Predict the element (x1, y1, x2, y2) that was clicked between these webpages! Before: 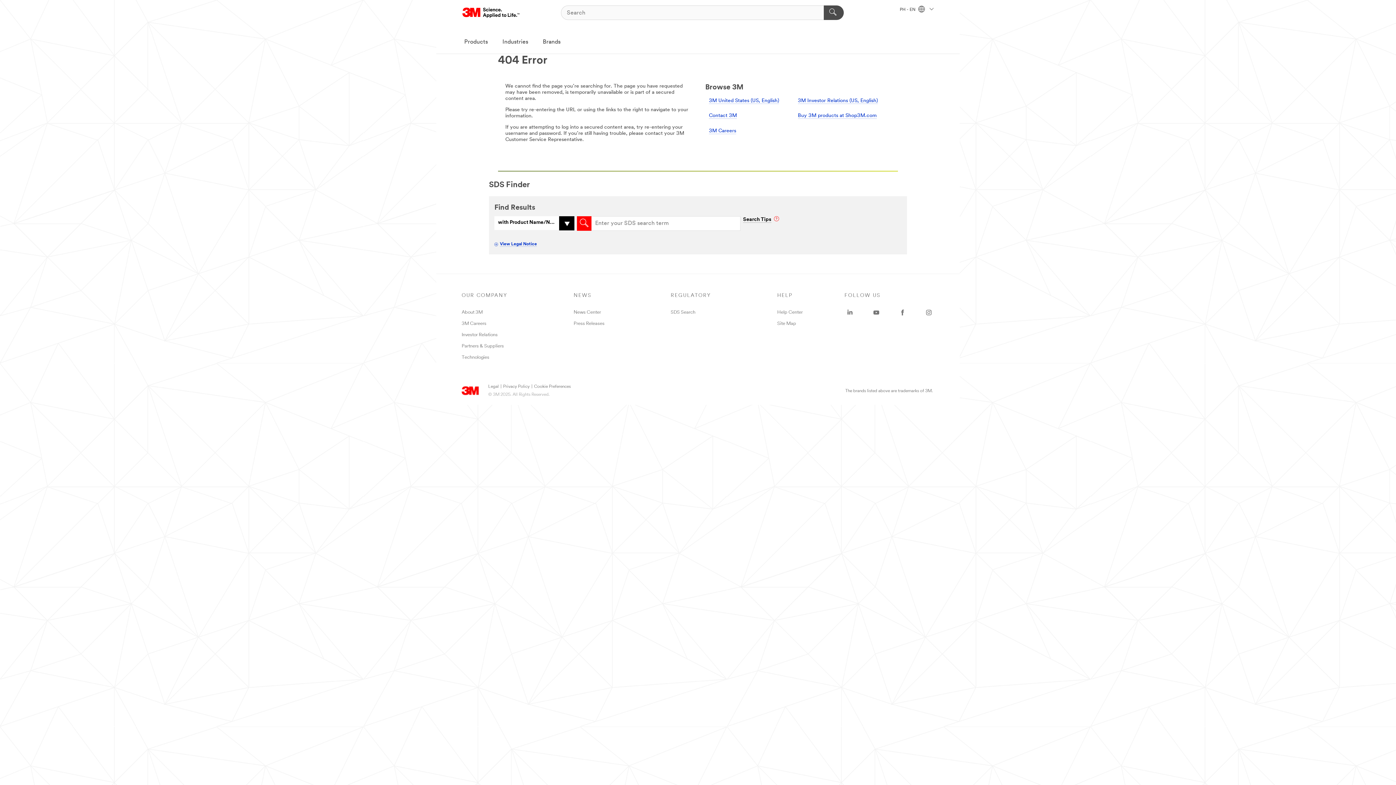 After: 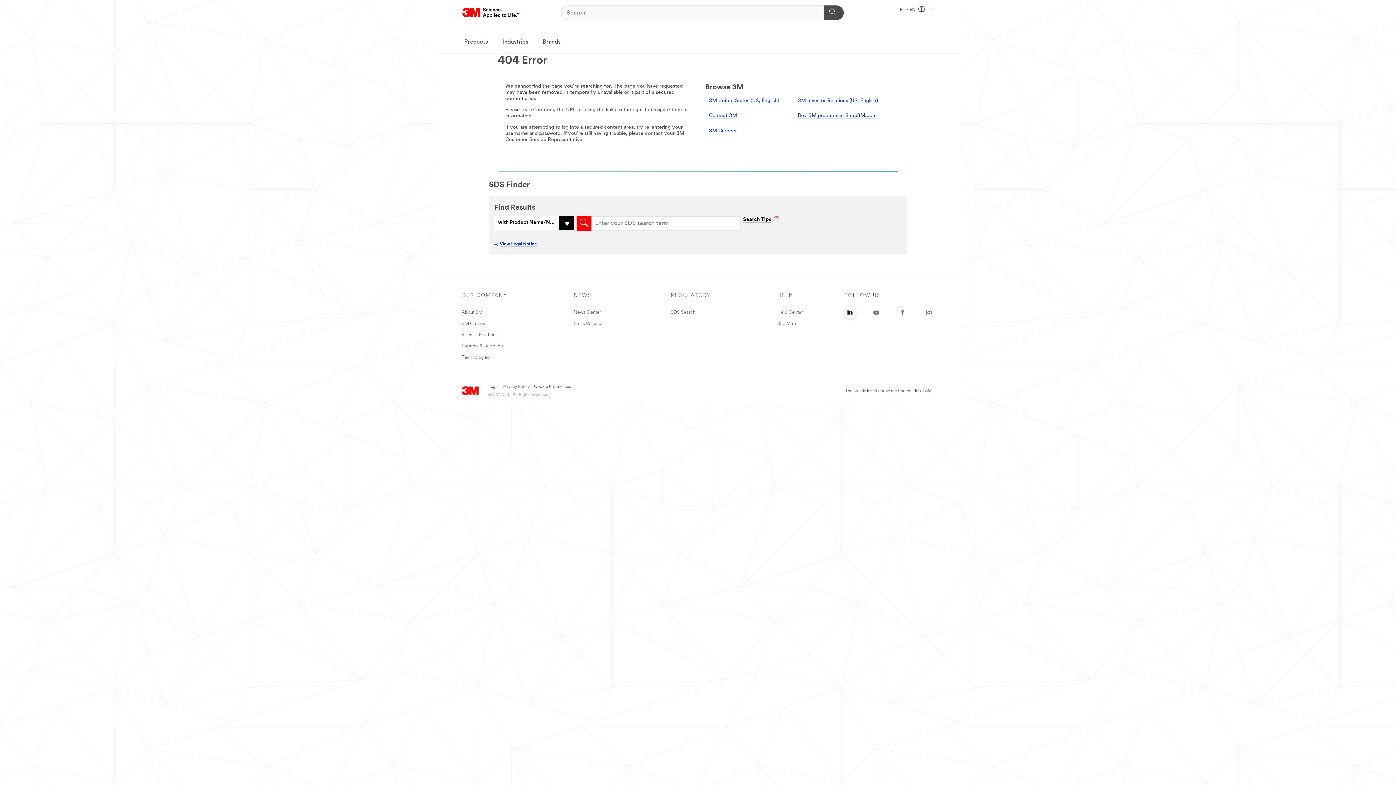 Action: bbox: (844, 307, 855, 318) label: LinkedIn - Opens in a new window